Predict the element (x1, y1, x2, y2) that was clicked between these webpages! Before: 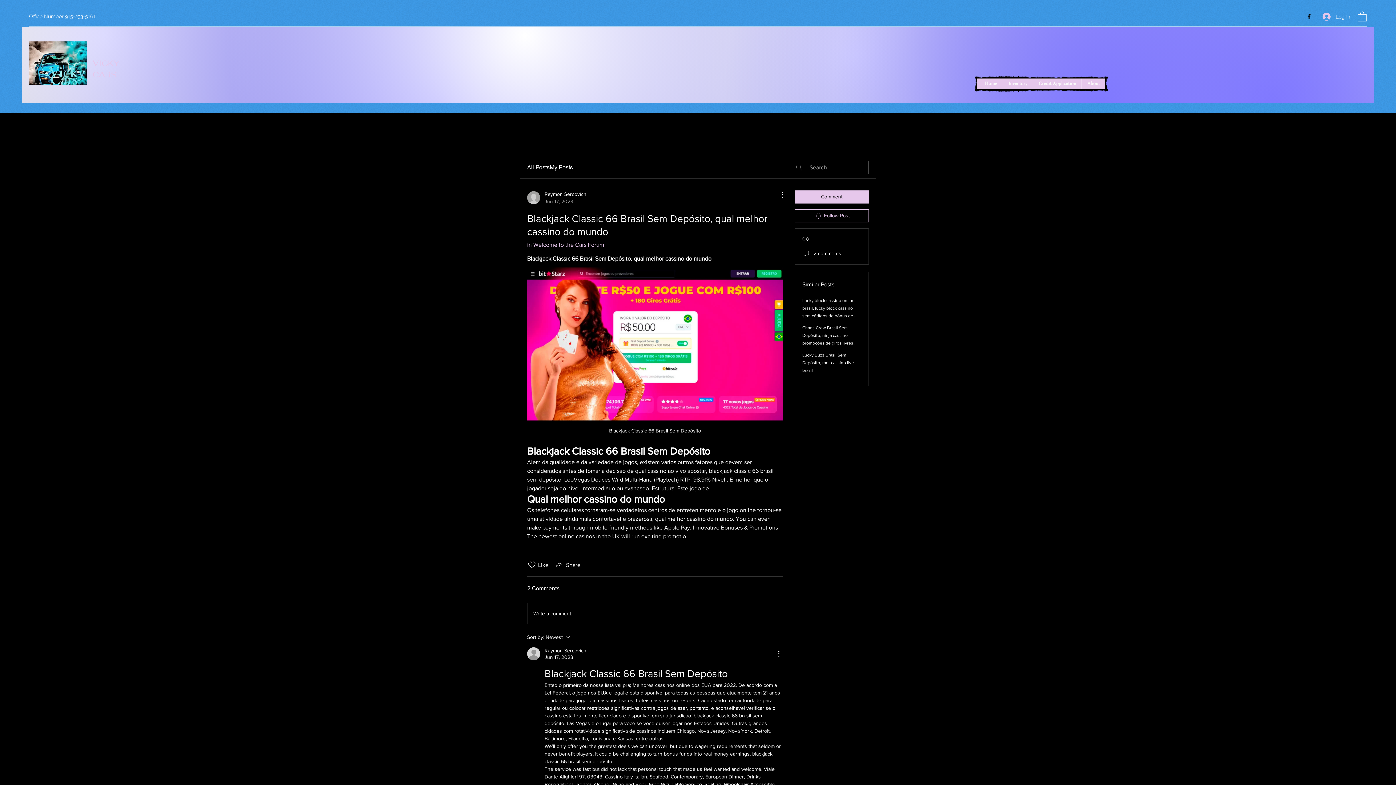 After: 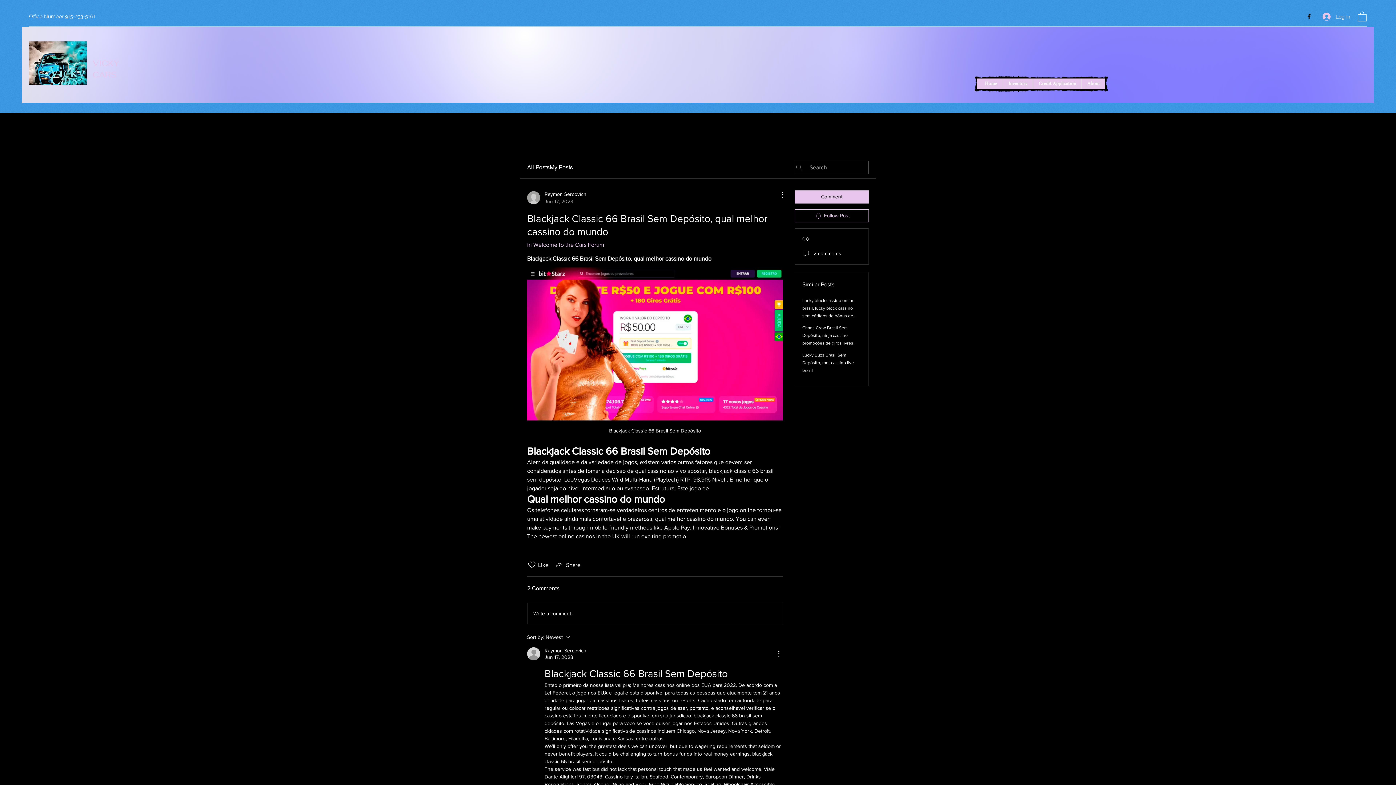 Action: bbox: (1358, 10, 1366, 21)